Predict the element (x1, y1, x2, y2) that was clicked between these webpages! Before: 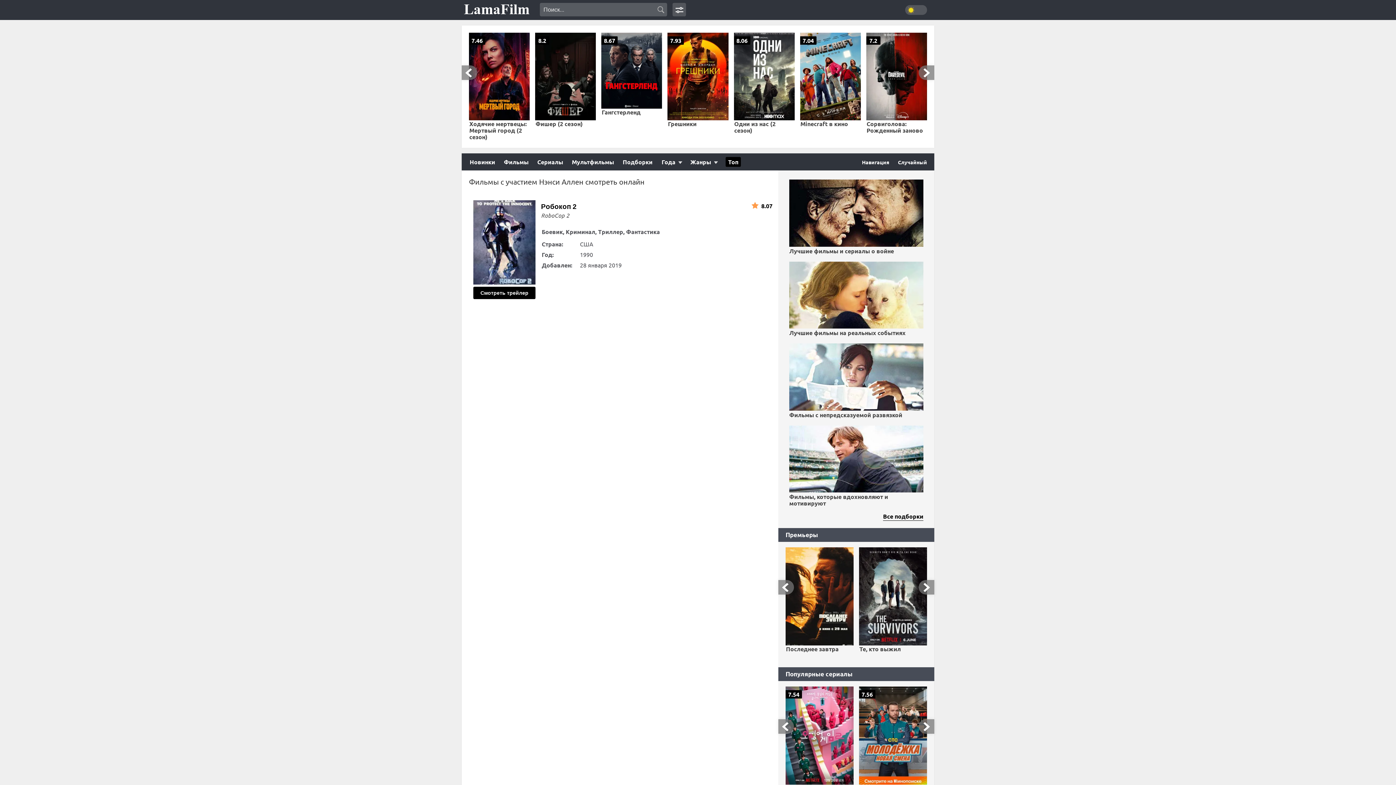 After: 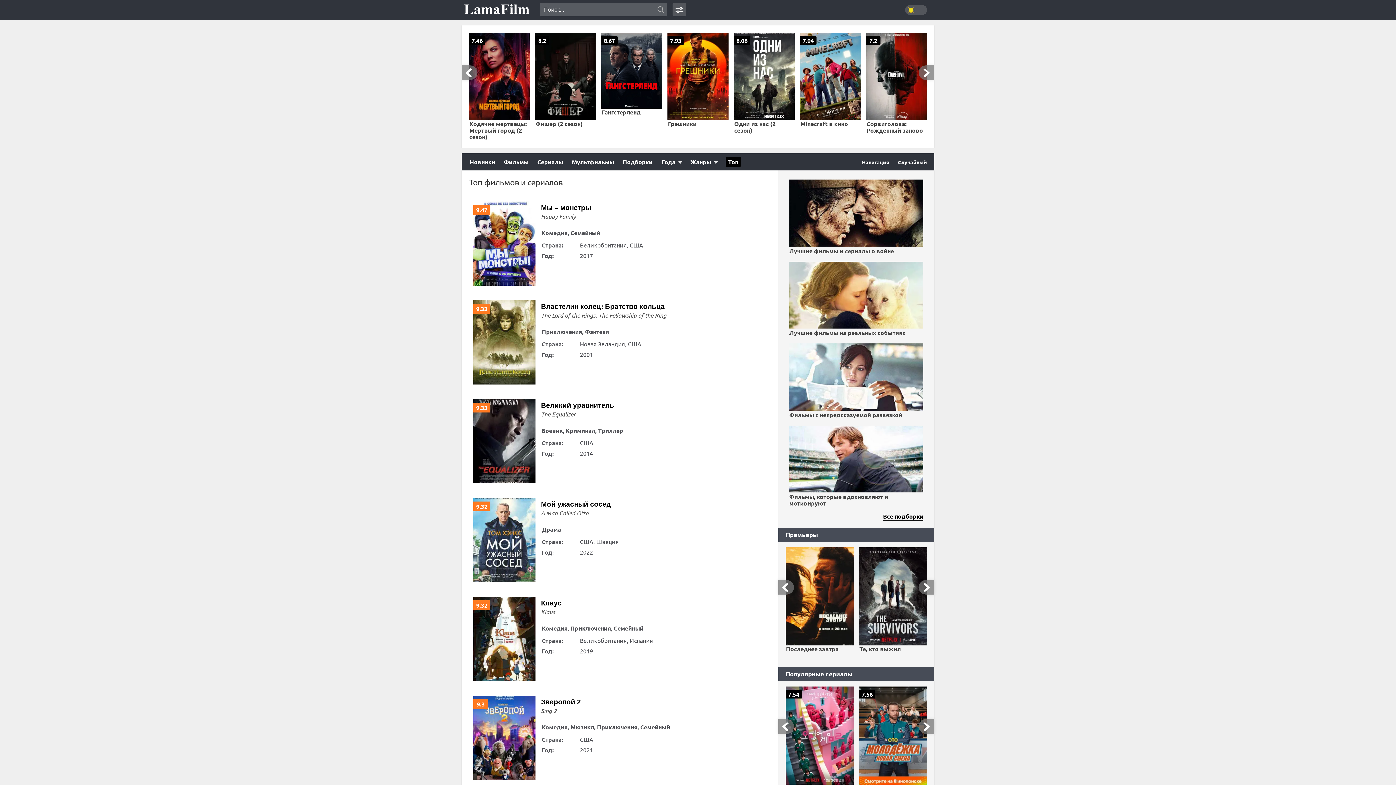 Action: label: Топ bbox: (721, 153, 745, 170)